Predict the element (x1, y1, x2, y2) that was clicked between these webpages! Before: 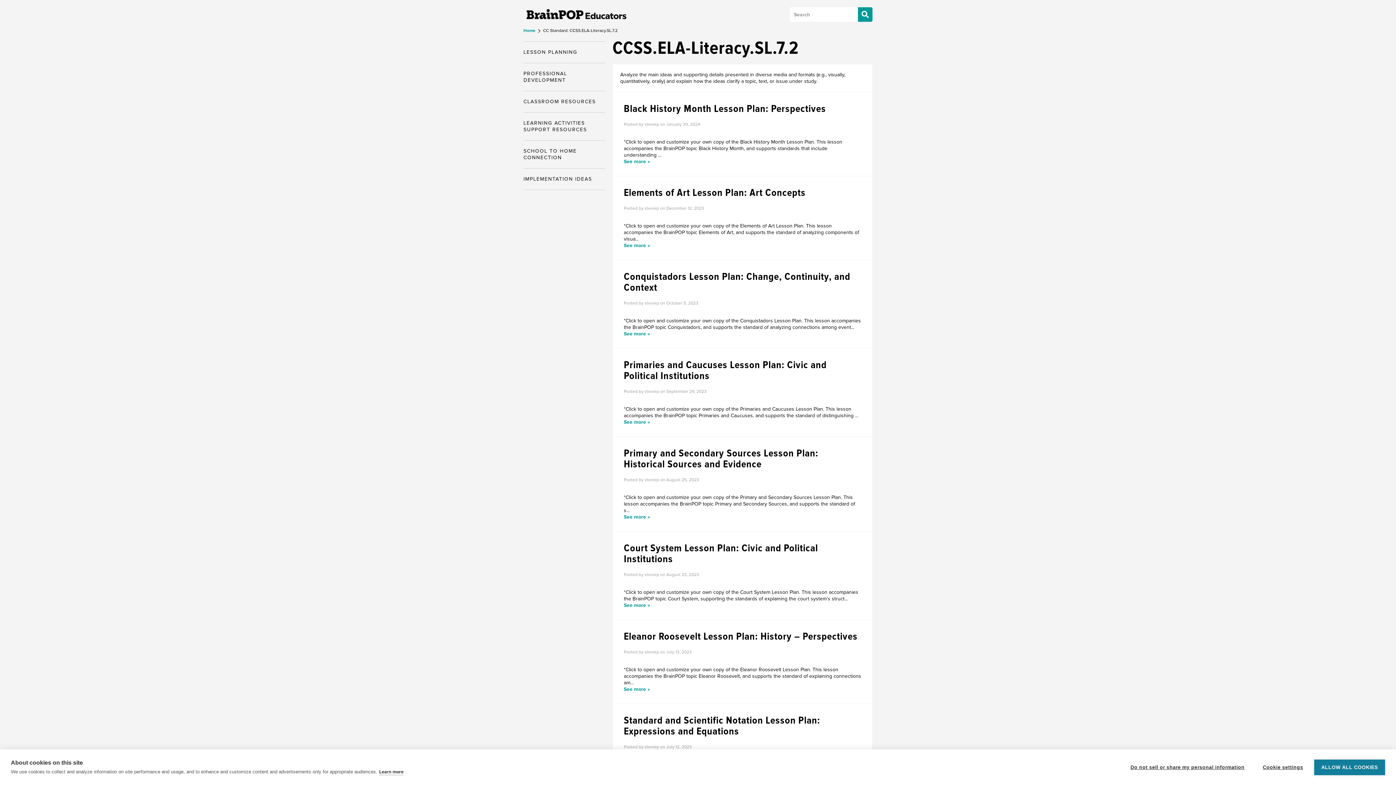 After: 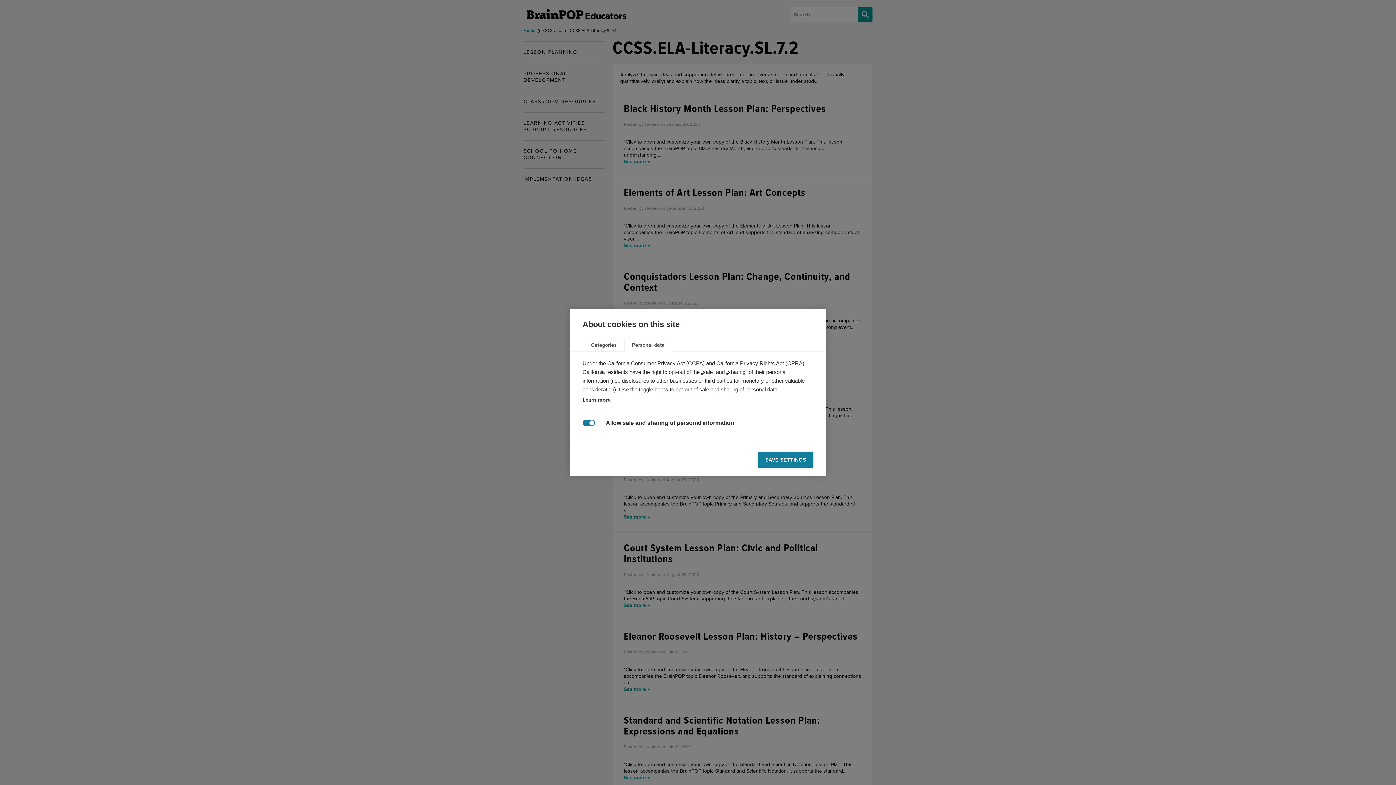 Action: label: Do not sell or share my personal information bbox: (1123, 759, 1252, 775)